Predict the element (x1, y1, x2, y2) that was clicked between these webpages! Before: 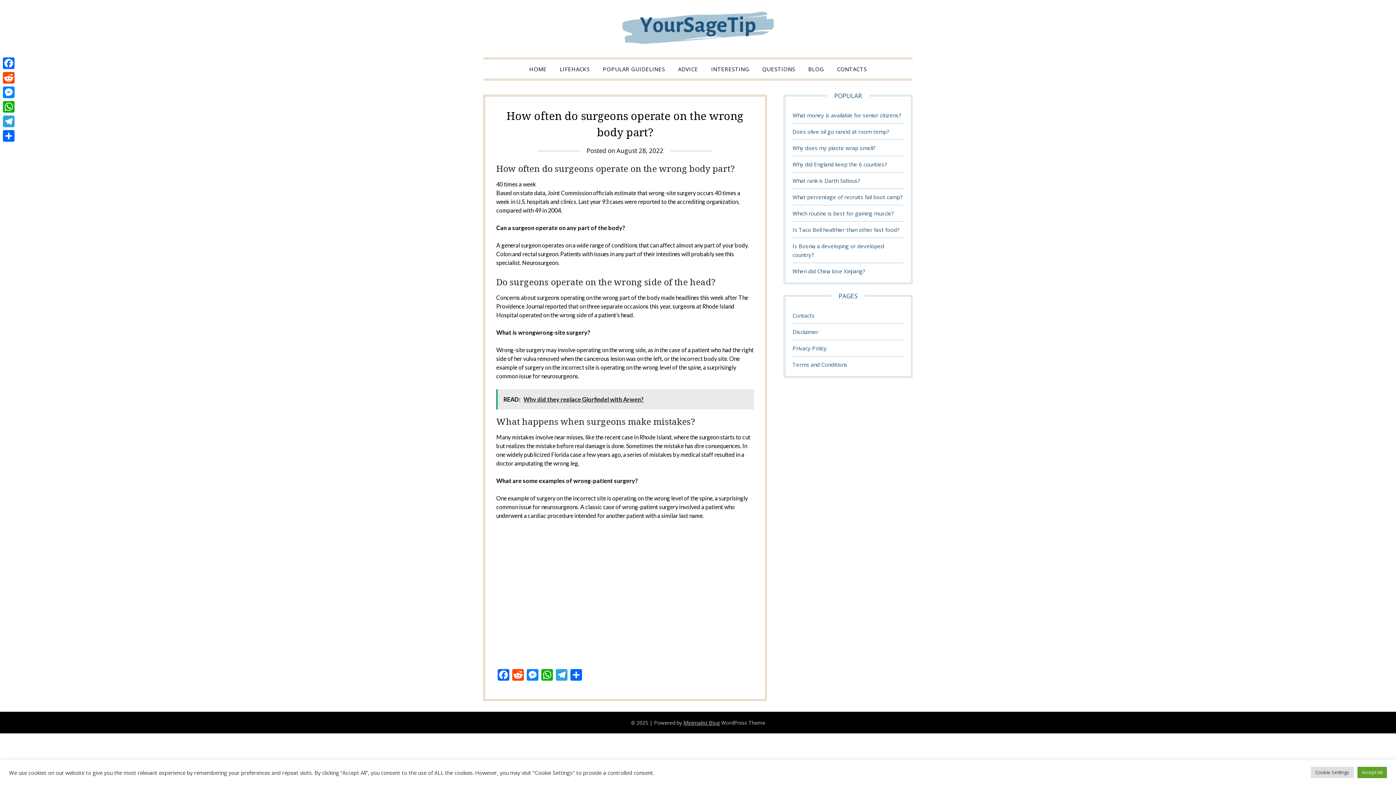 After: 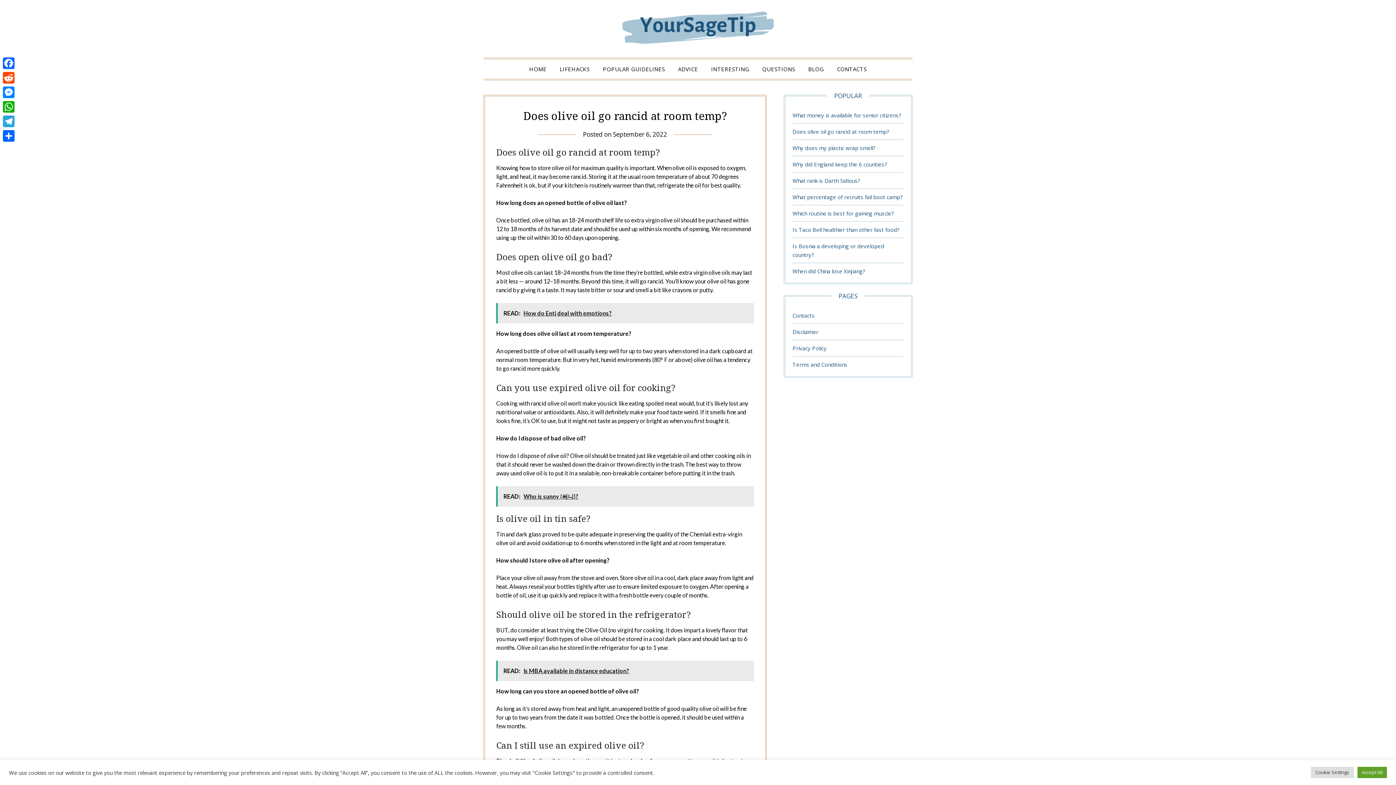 Action: bbox: (792, 128, 889, 135) label: Does olive oil go rancid at room temp?